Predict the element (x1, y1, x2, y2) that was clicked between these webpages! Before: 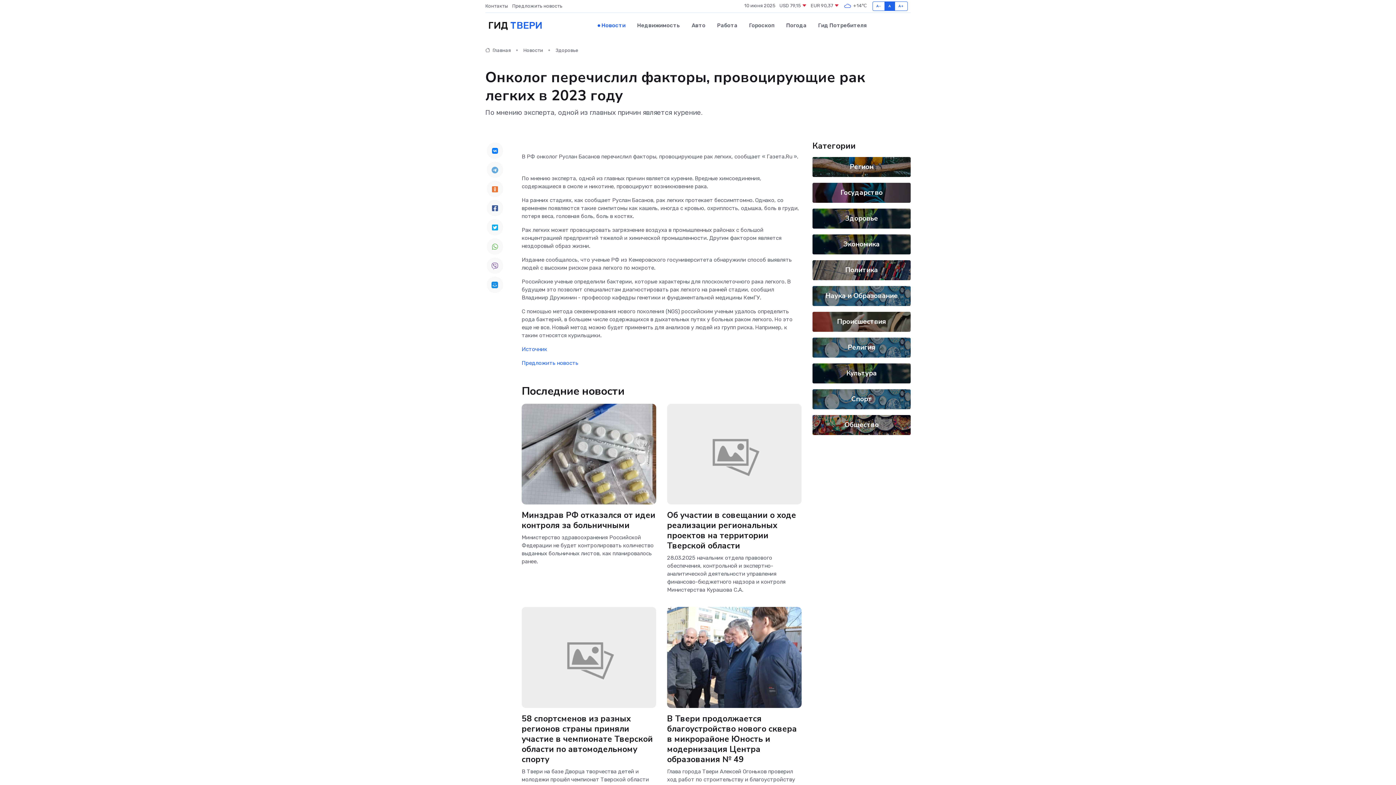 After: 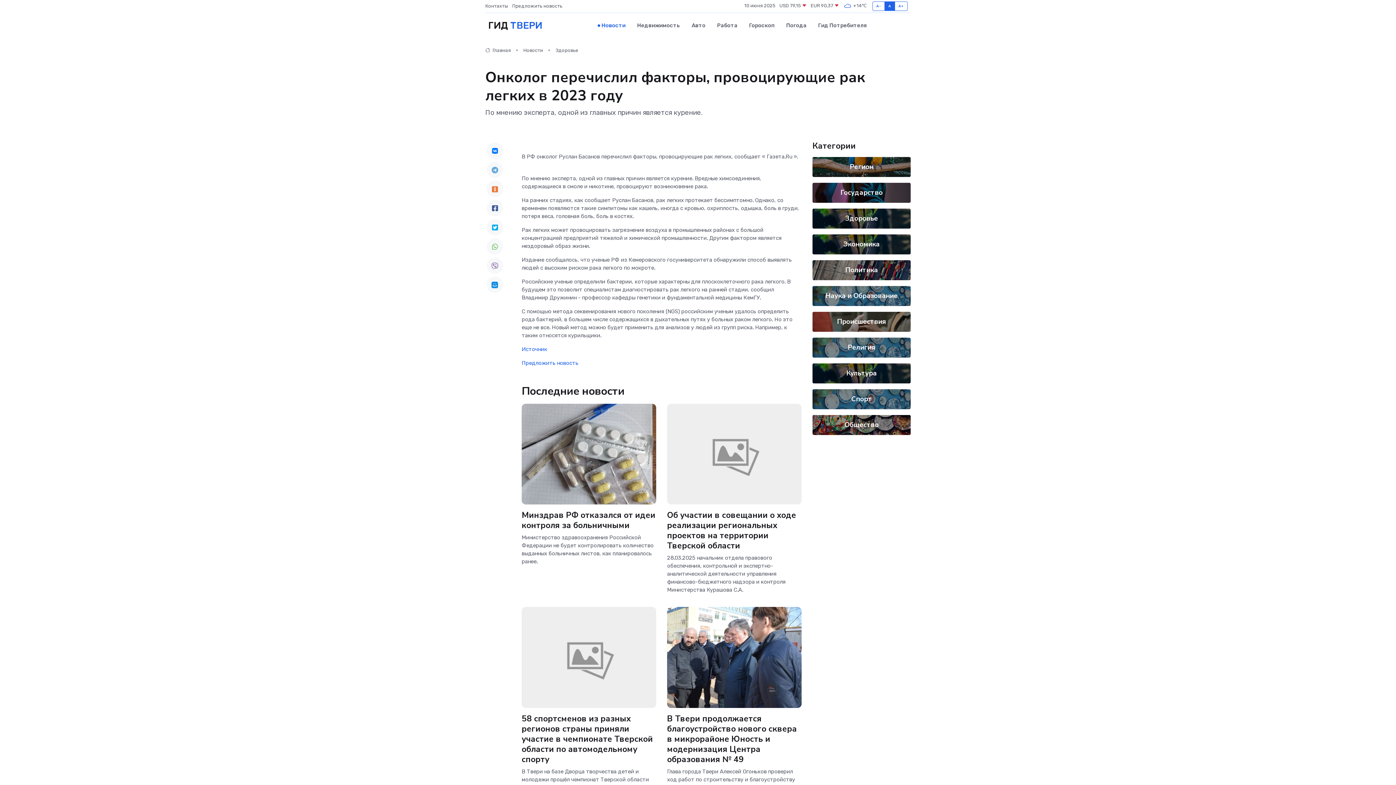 Action: bbox: (486, 219, 503, 235)